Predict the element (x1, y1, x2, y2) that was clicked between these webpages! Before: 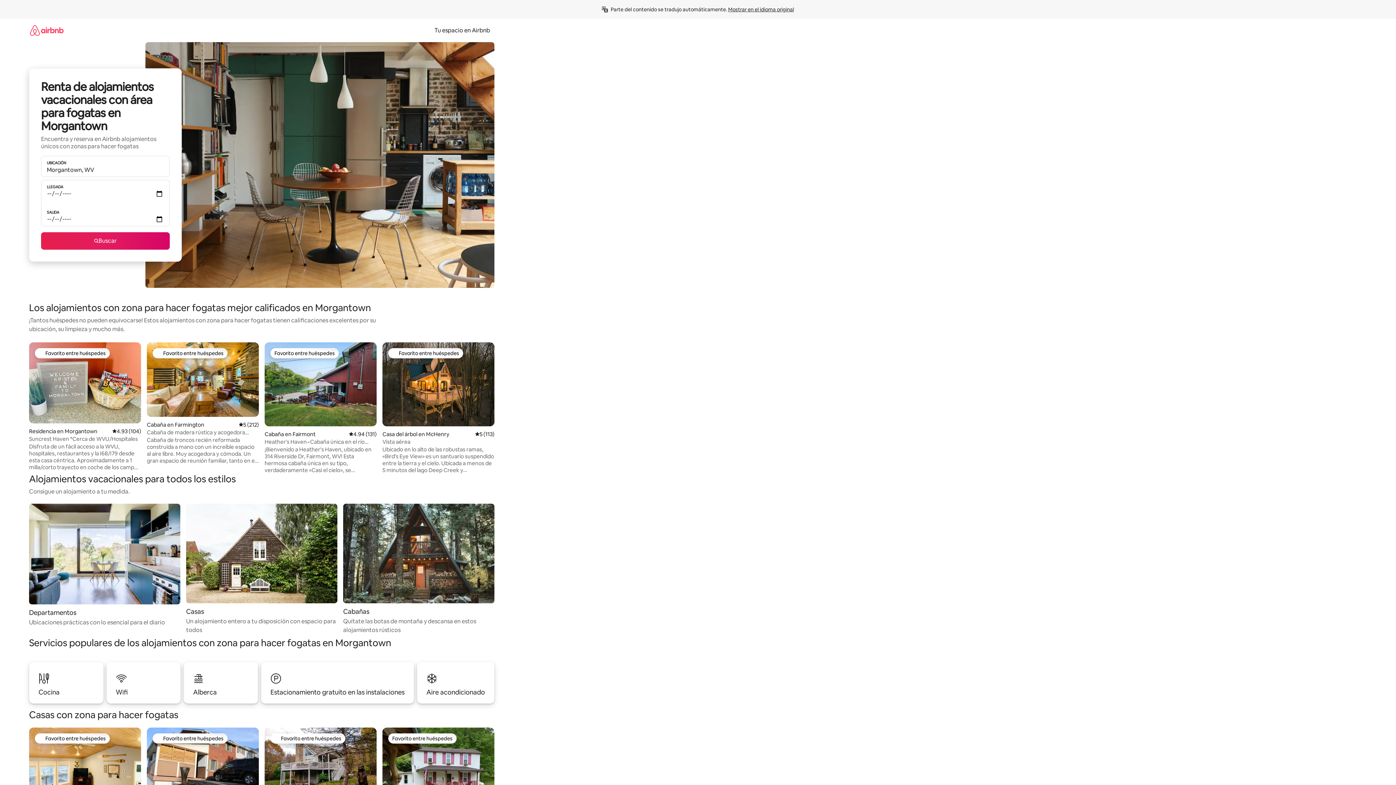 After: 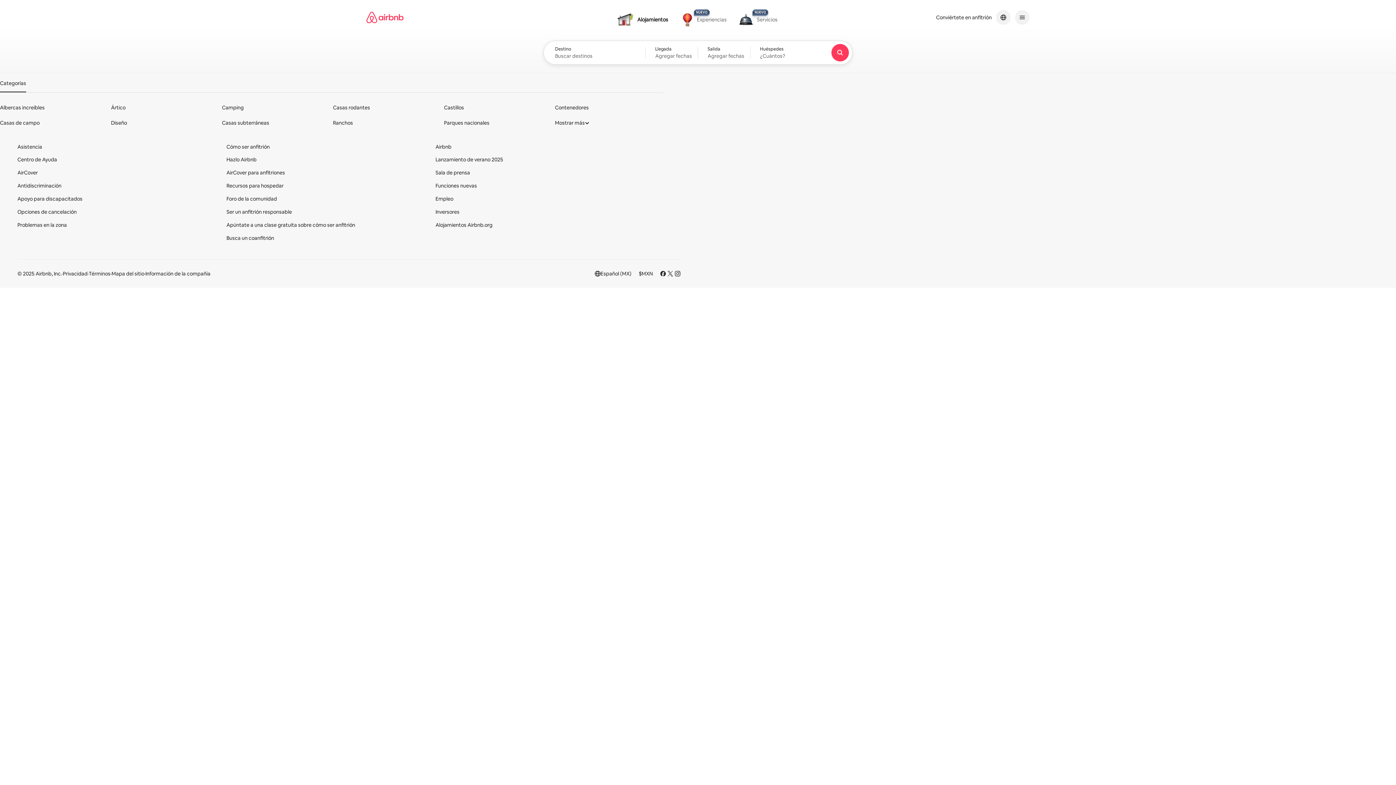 Action: bbox: (29, 18, 63, 41)